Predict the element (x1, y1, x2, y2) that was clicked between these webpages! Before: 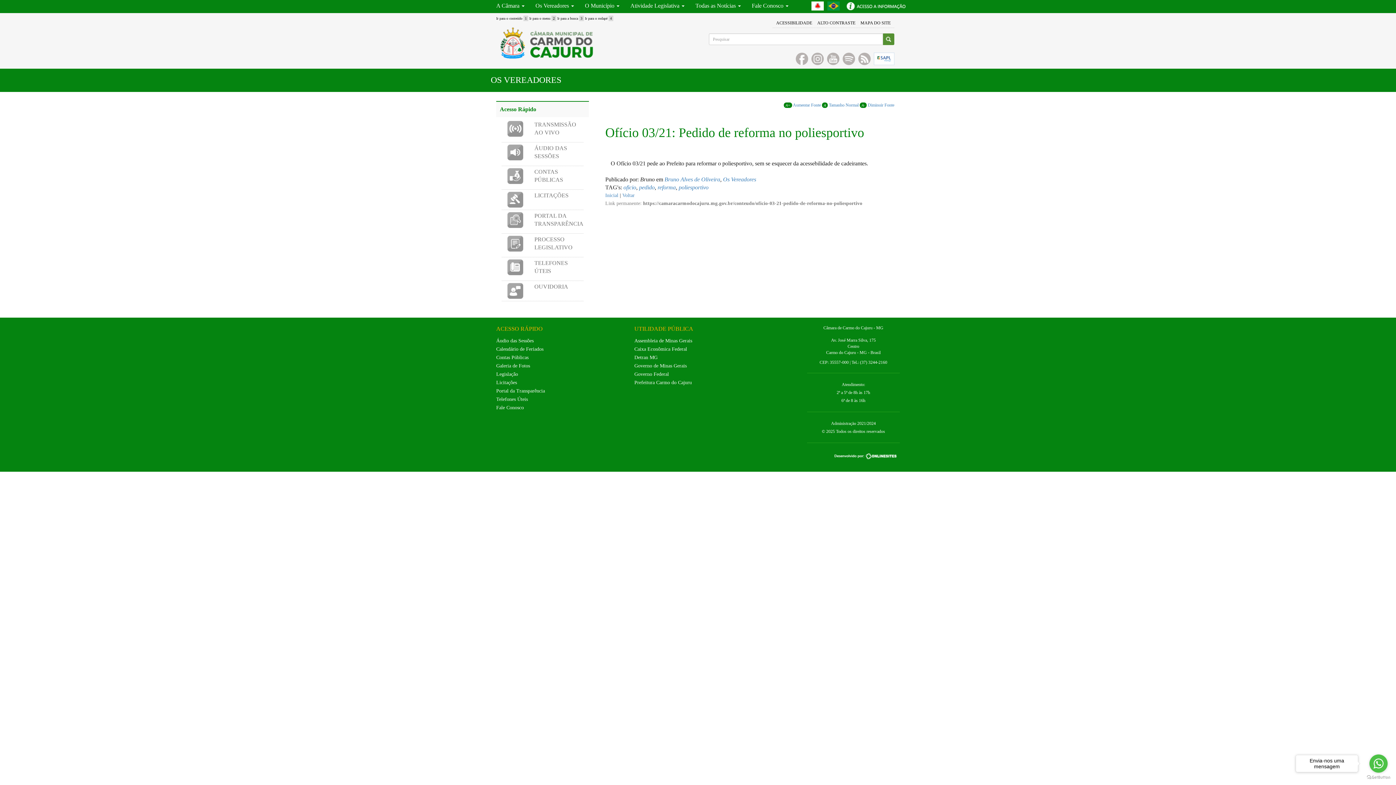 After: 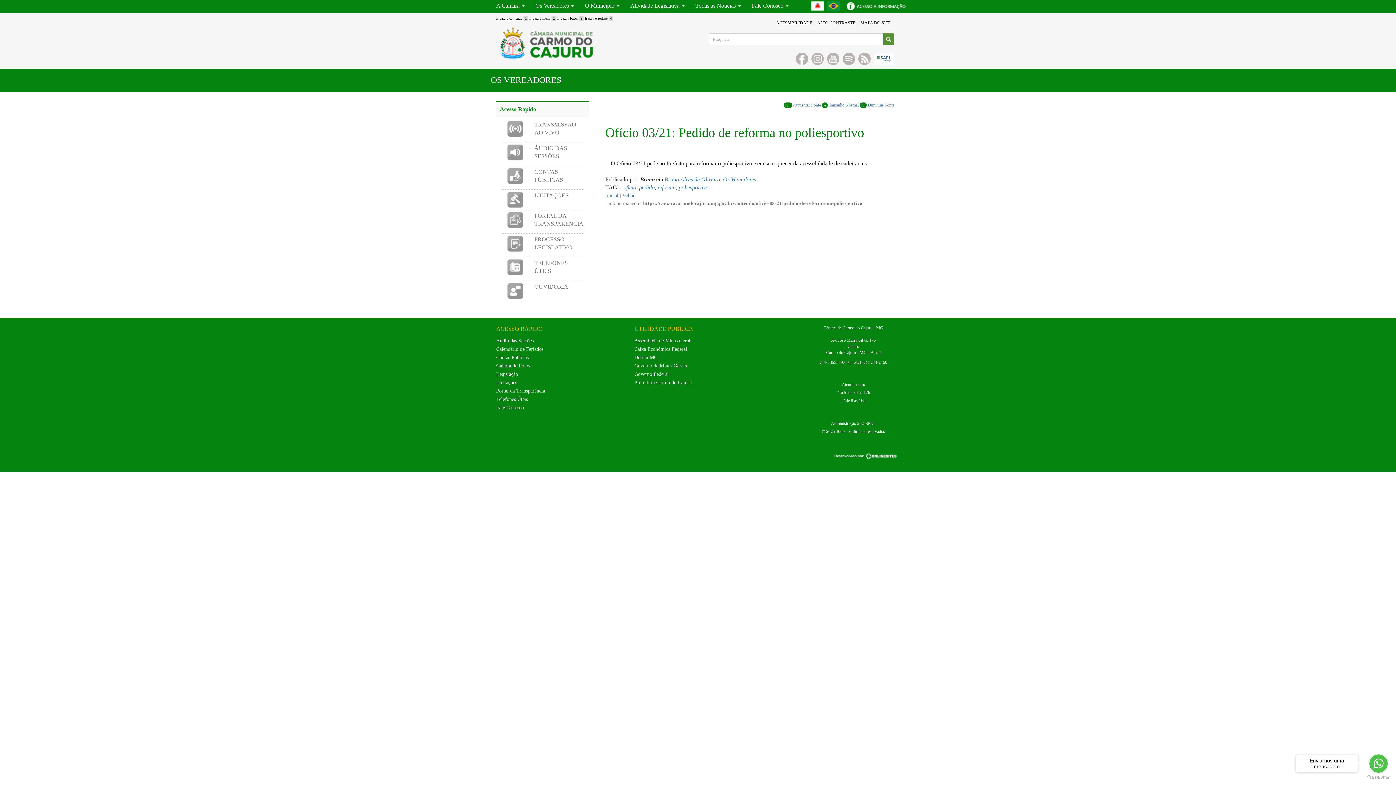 Action: label: Ir para o conteúdo 1 bbox: (496, 15, 528, 21)